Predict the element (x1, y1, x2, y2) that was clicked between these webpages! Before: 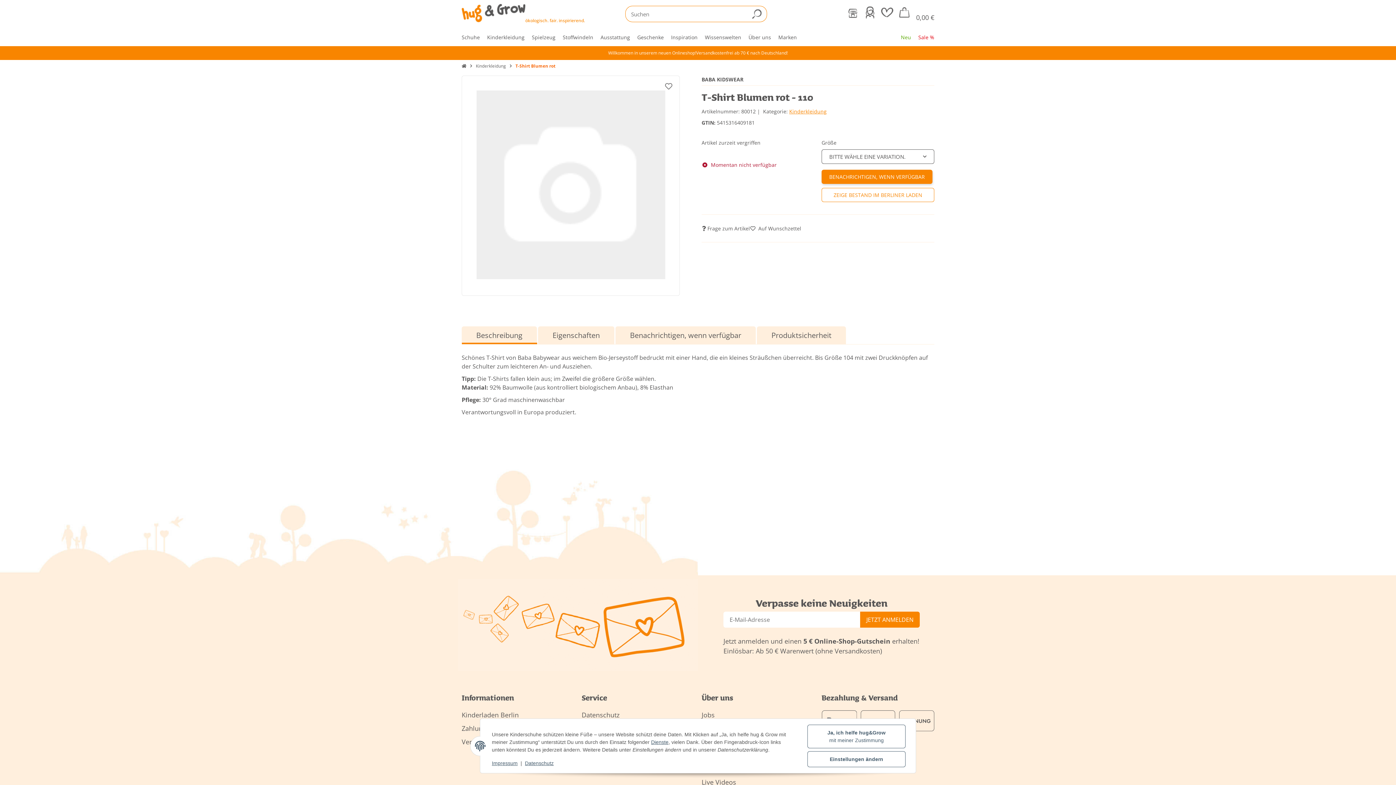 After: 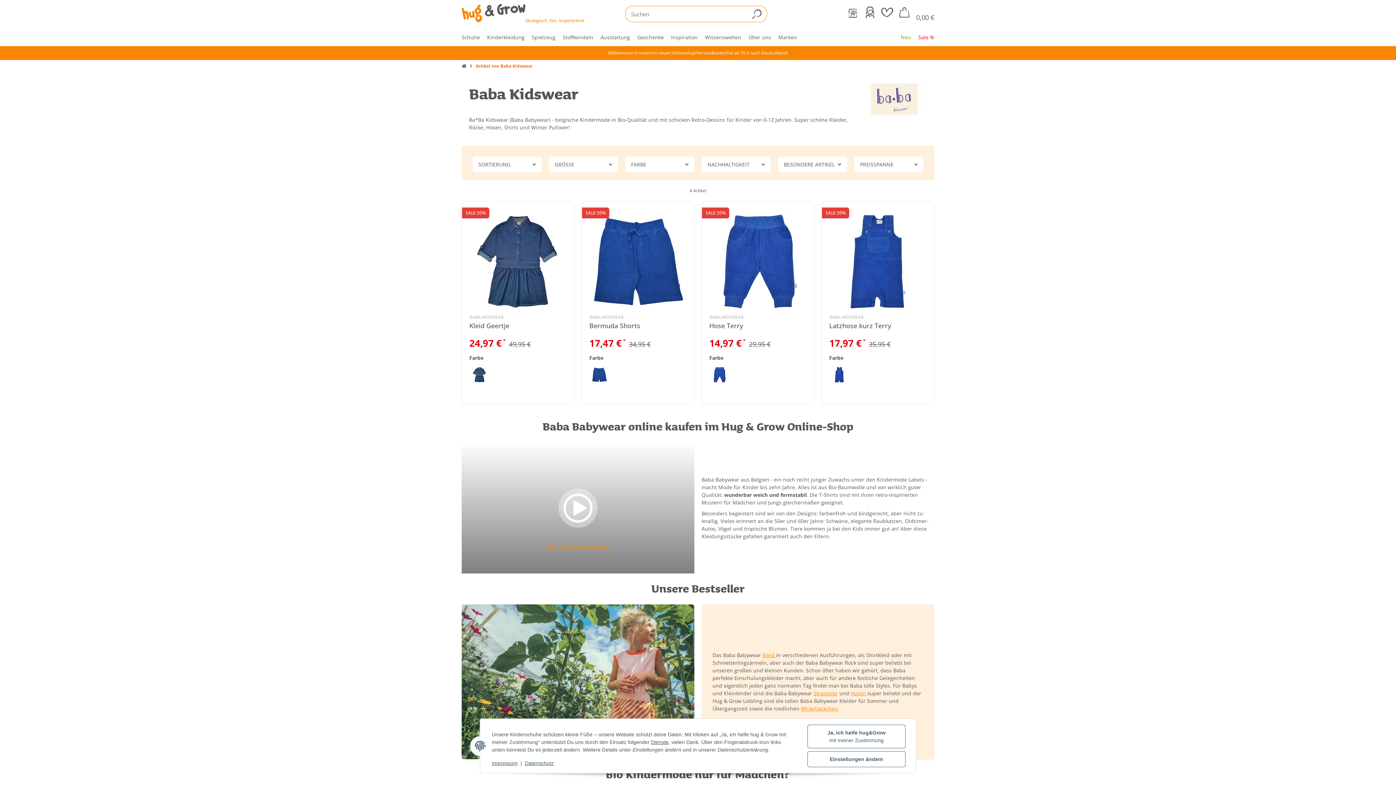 Action: label: BABA KIDSWEAR bbox: (701, 75, 934, 83)